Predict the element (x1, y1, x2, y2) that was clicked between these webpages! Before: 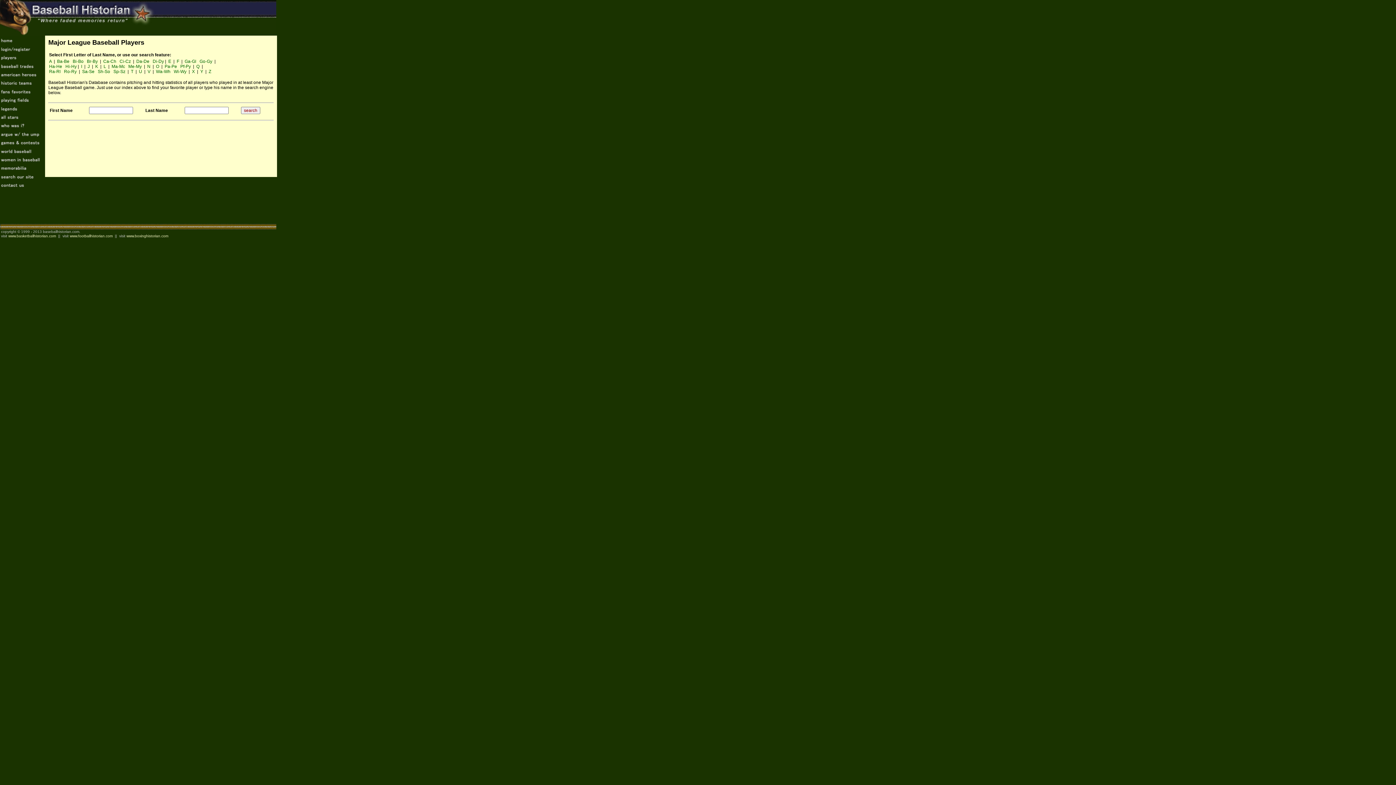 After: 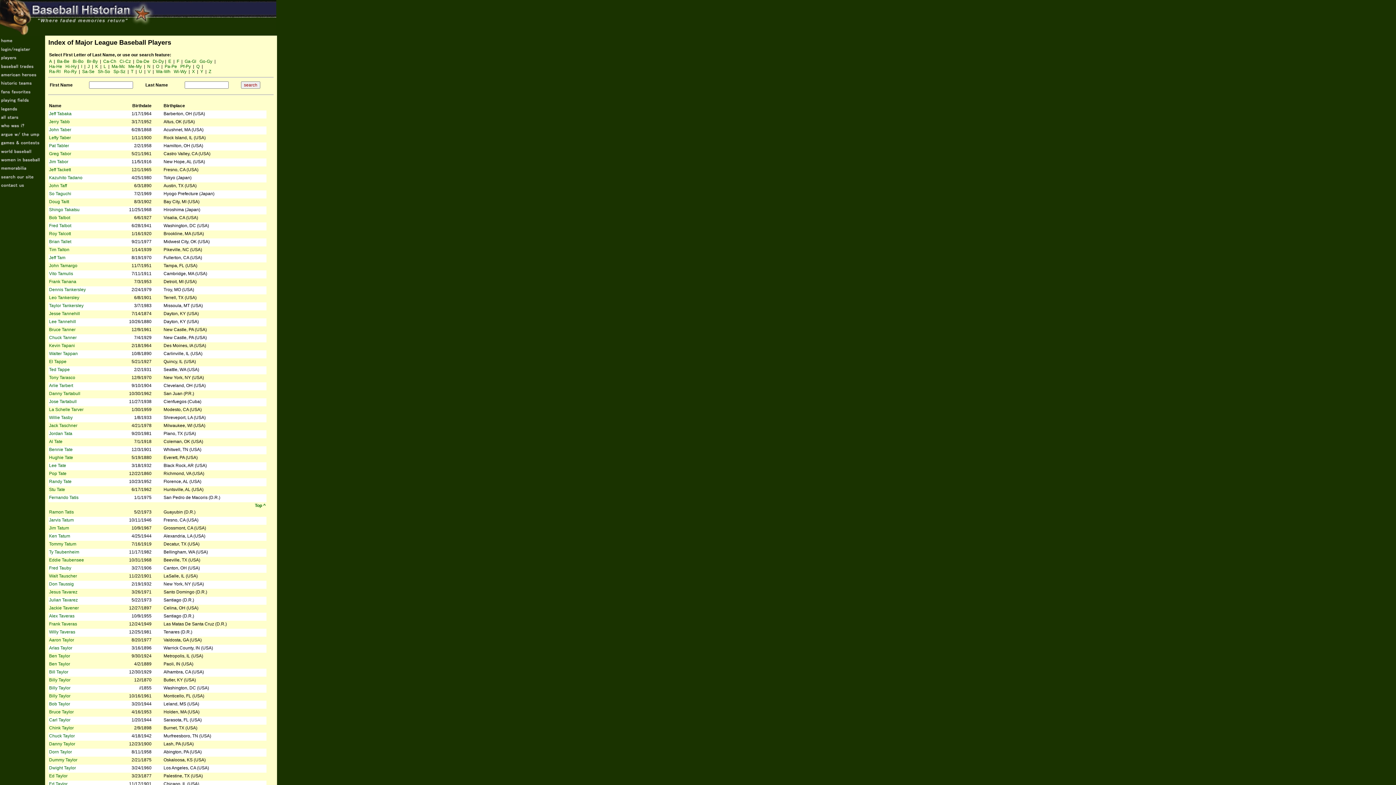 Action: bbox: (130, 69, 133, 74) label: T